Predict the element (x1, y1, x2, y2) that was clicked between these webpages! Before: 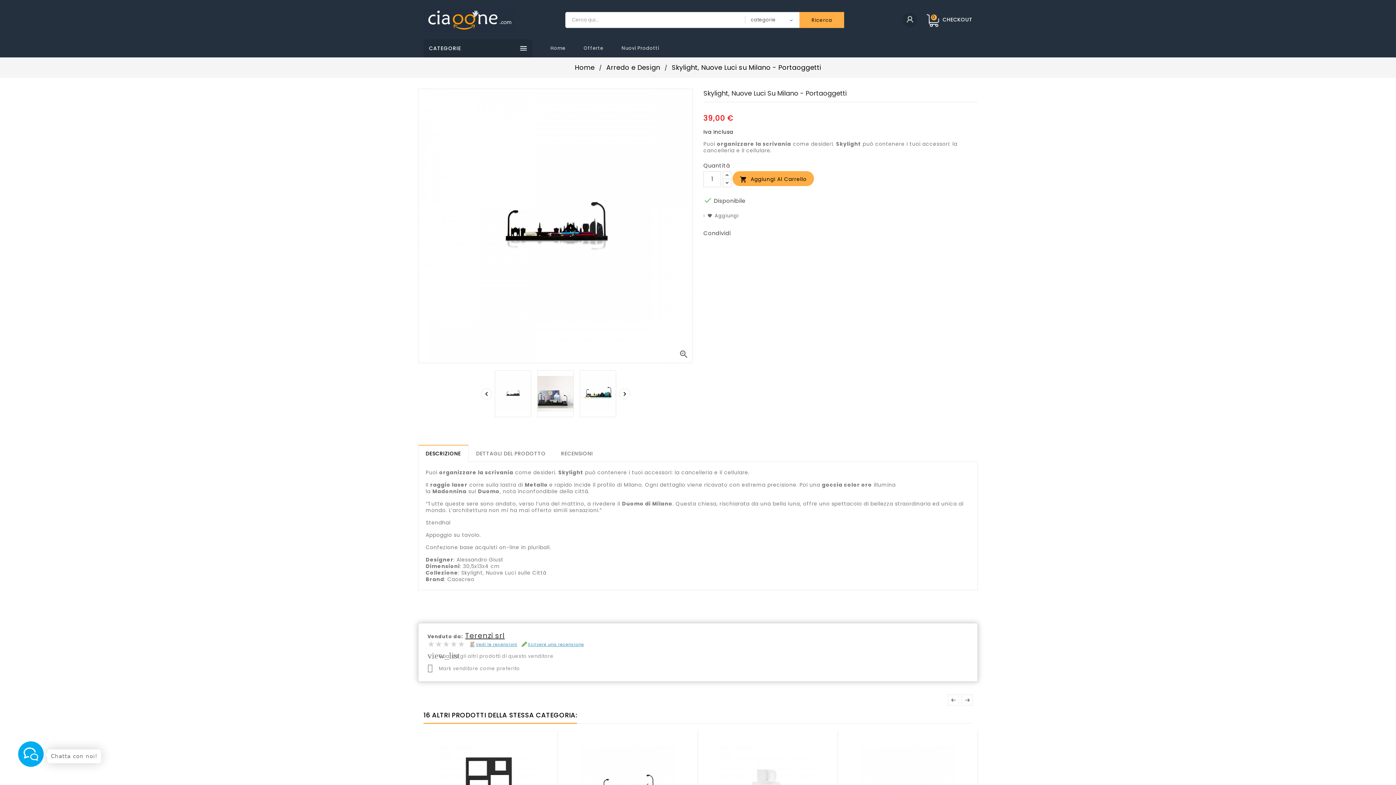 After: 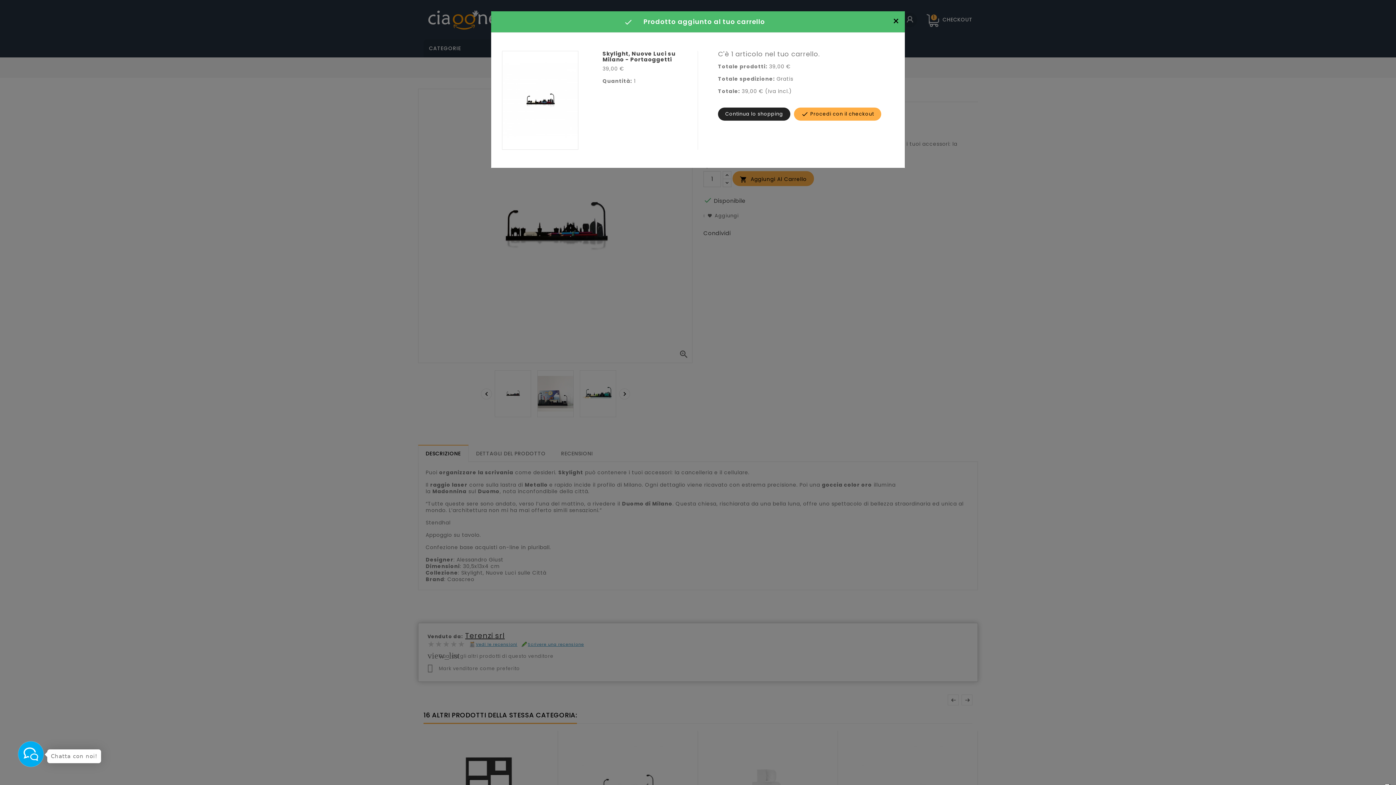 Action: label:  Aggiungi Al Carrello bbox: (732, 171, 814, 186)